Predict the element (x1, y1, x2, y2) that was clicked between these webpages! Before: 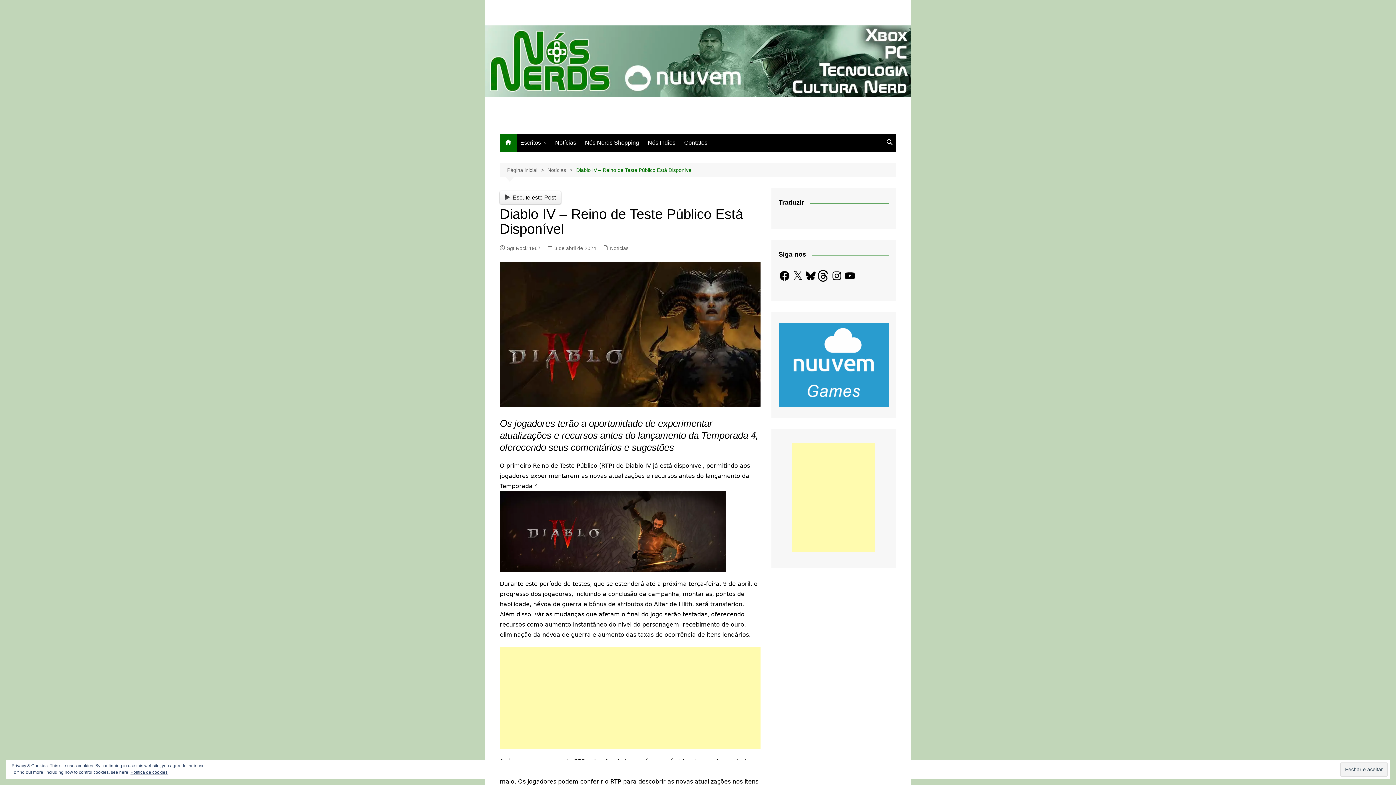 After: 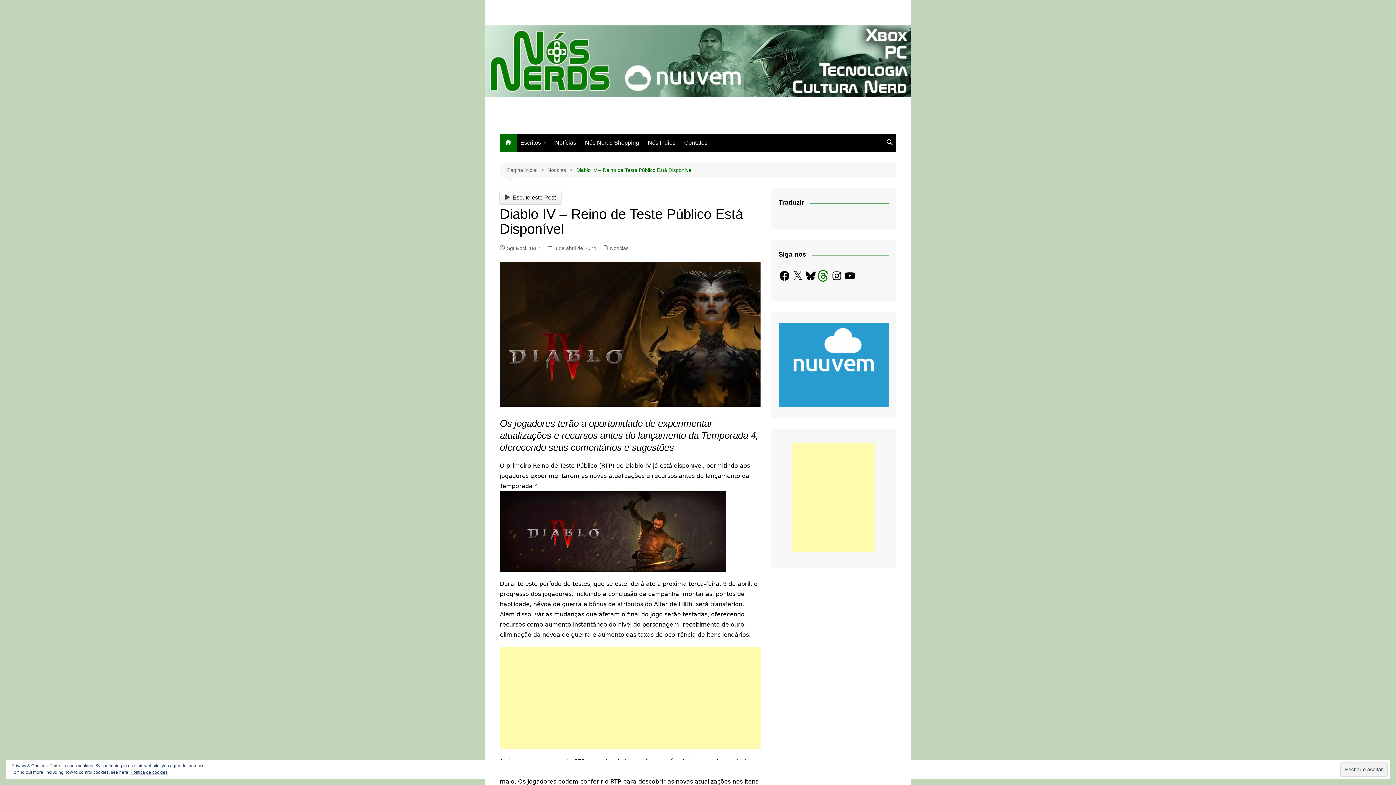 Action: label: Threads bbox: (818, 270, 829, 281)